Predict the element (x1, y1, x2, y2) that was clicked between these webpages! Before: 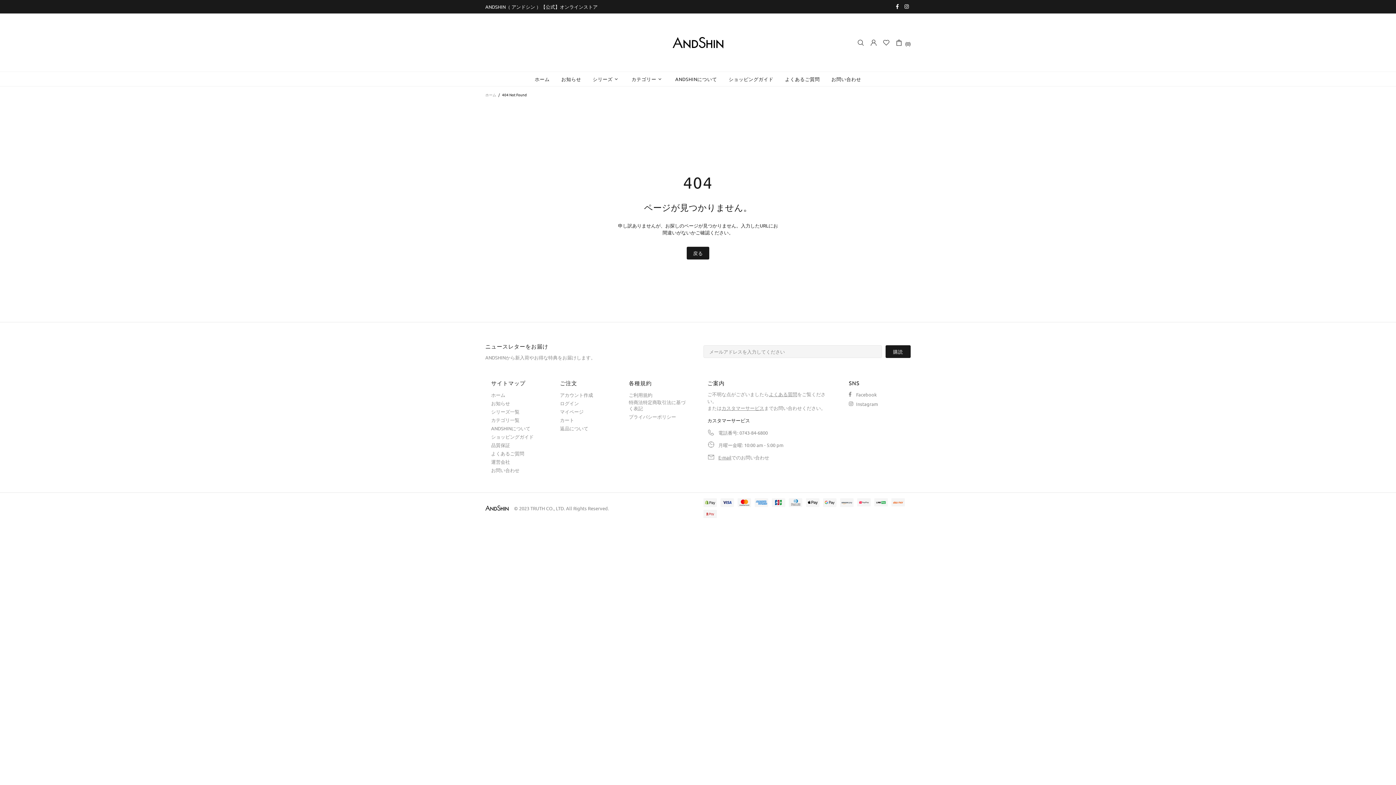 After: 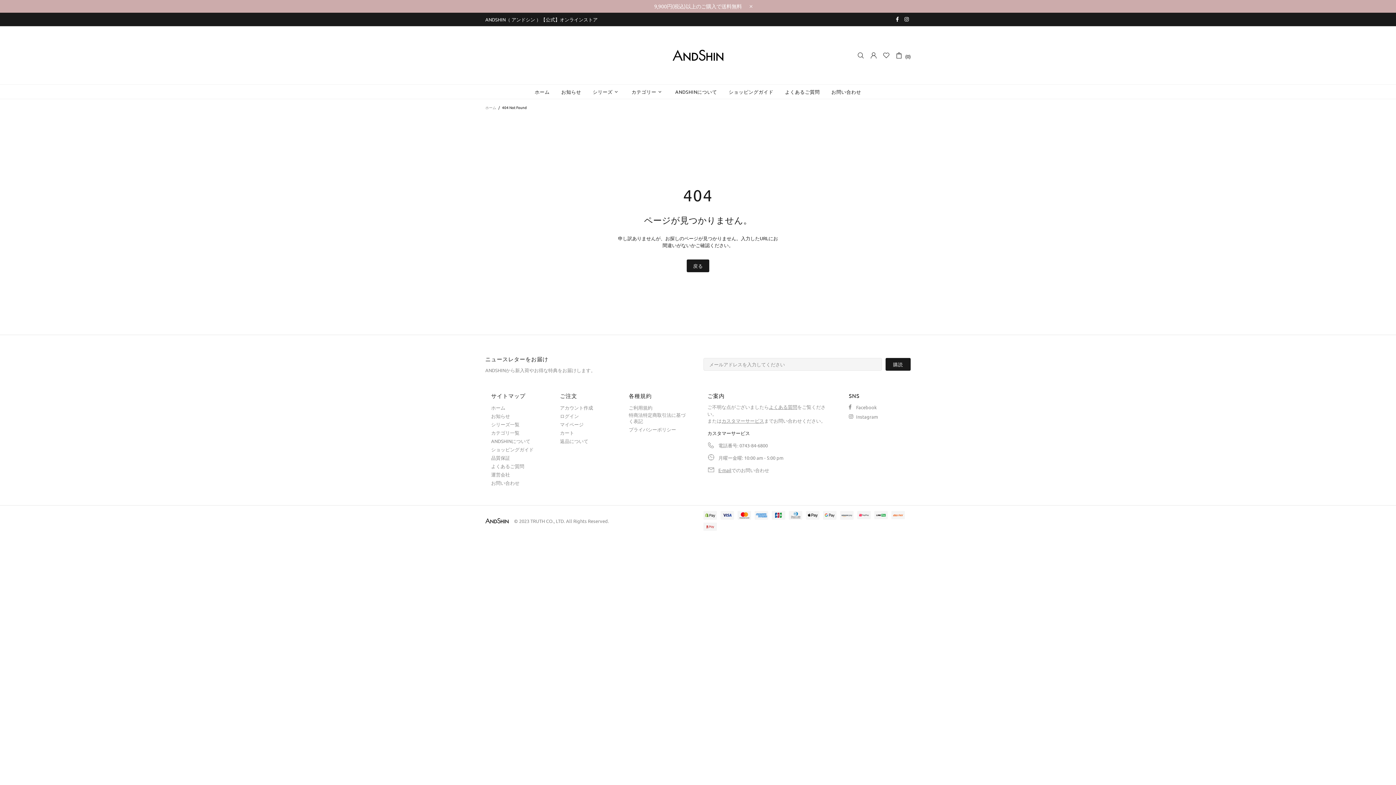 Action: bbox: (896, 2, 901, 10)